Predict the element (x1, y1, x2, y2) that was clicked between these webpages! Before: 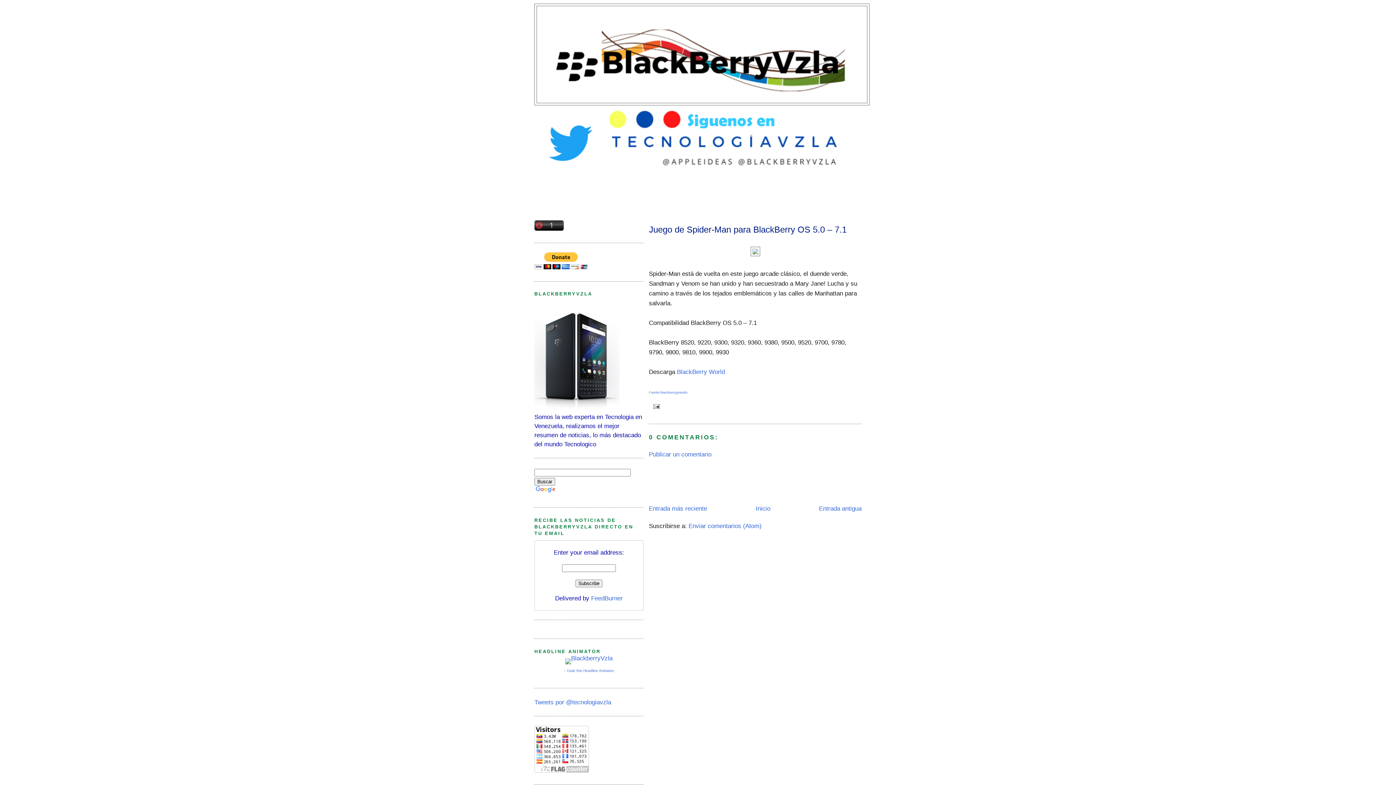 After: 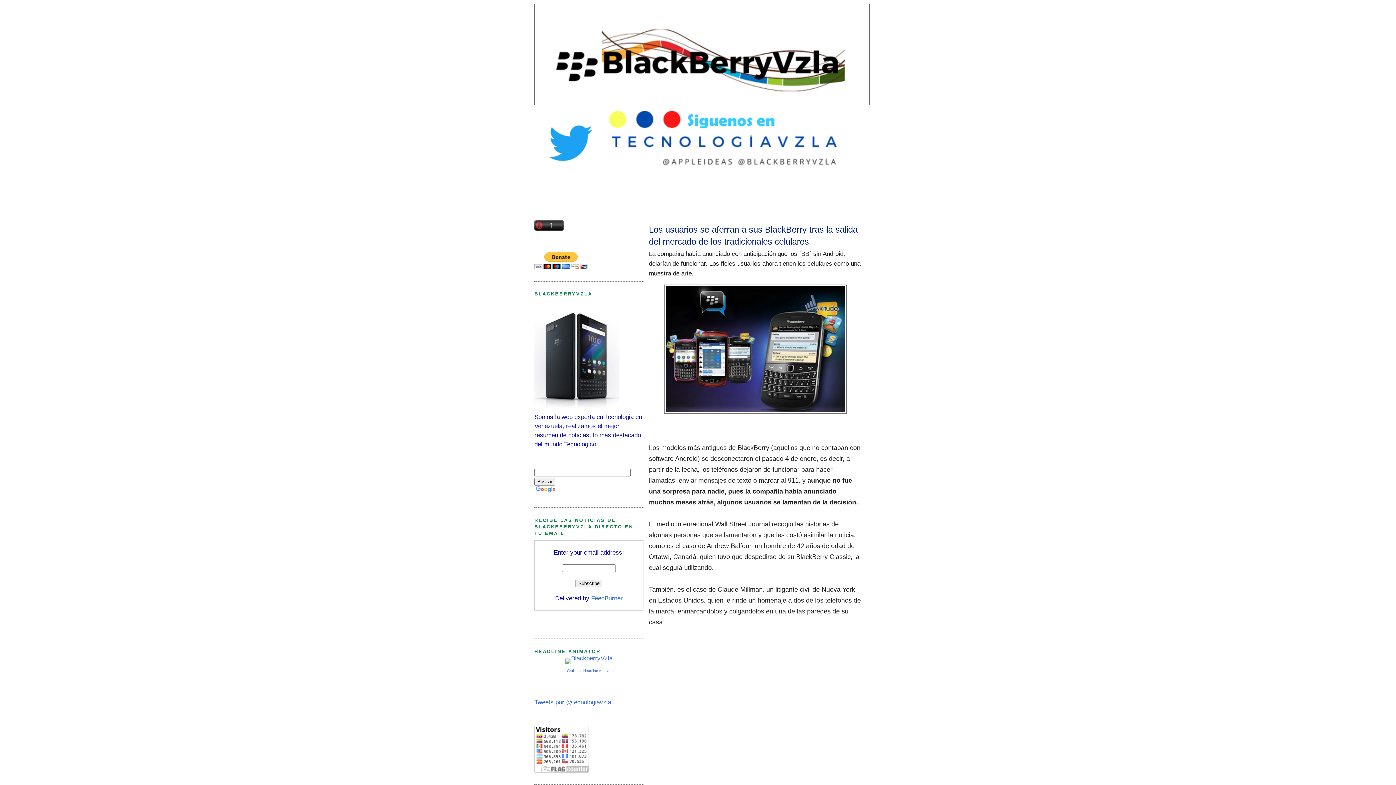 Action: bbox: (537, 6, 867, 102)